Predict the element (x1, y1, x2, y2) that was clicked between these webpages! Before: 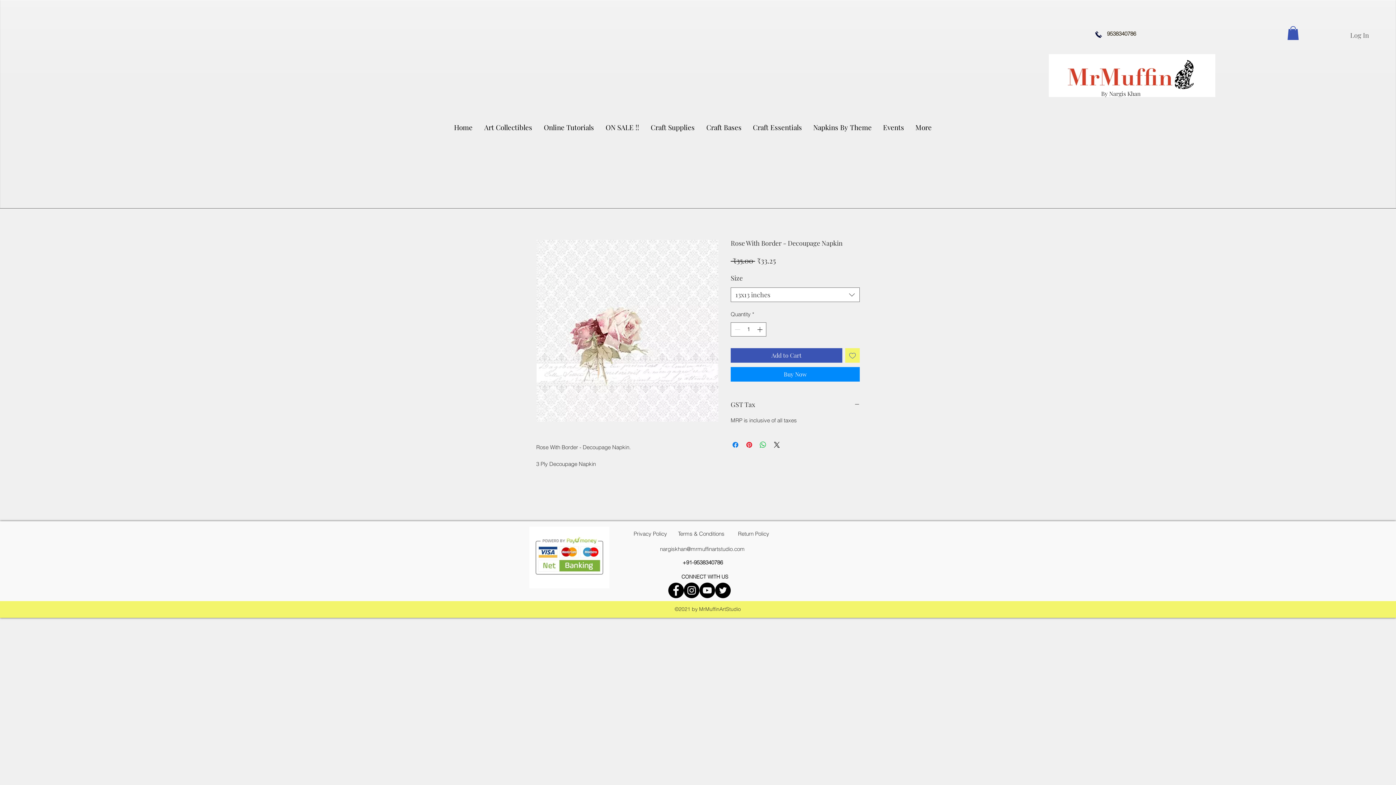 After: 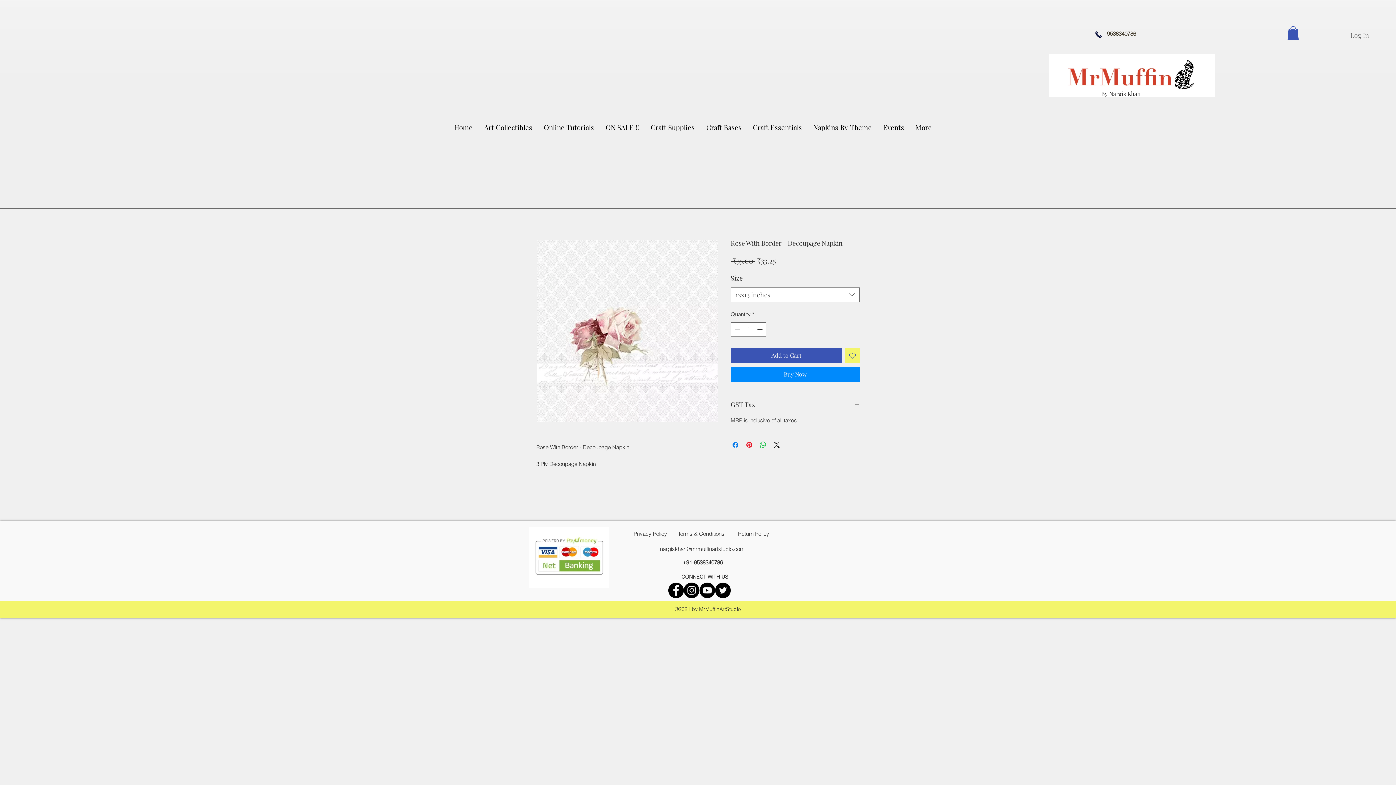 Action: label: instagram bbox: (684, 582, 699, 598)